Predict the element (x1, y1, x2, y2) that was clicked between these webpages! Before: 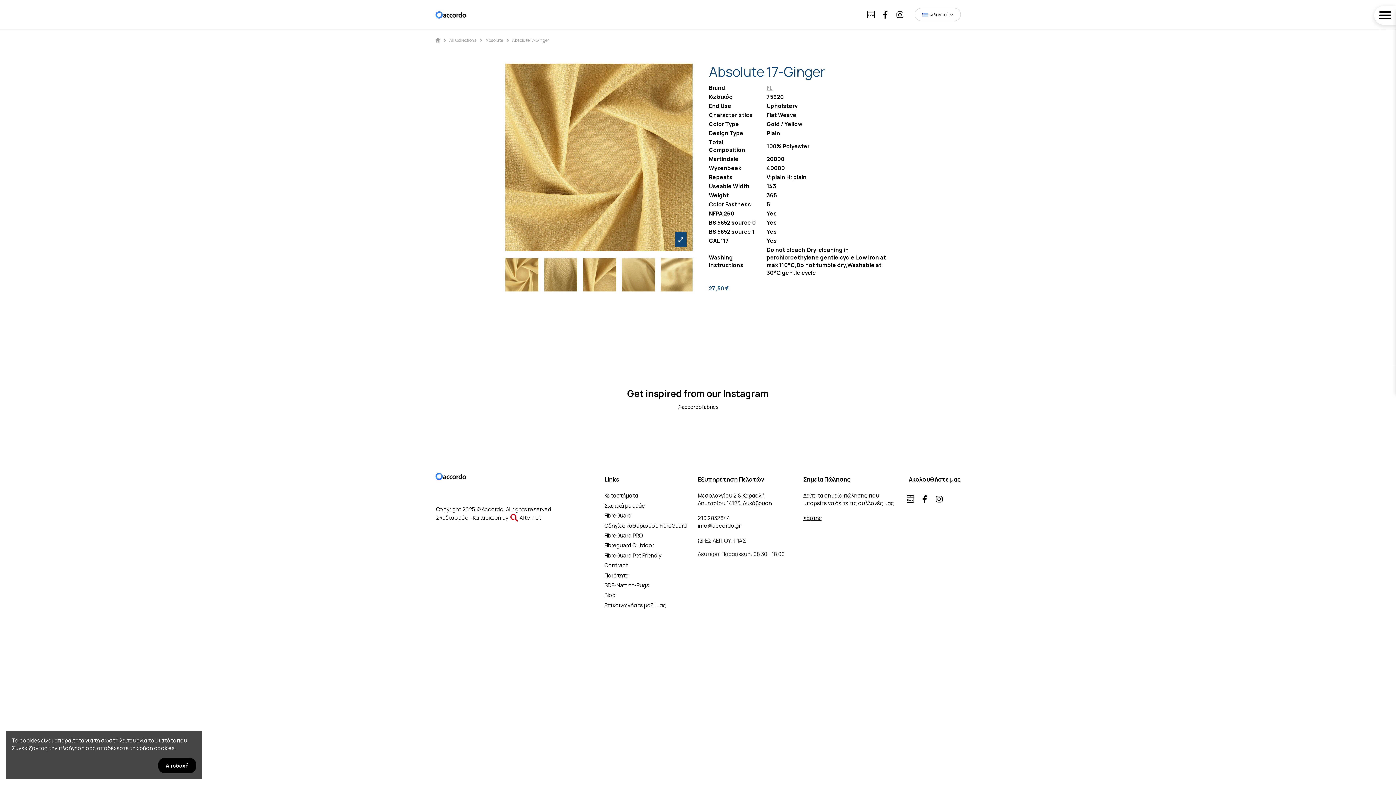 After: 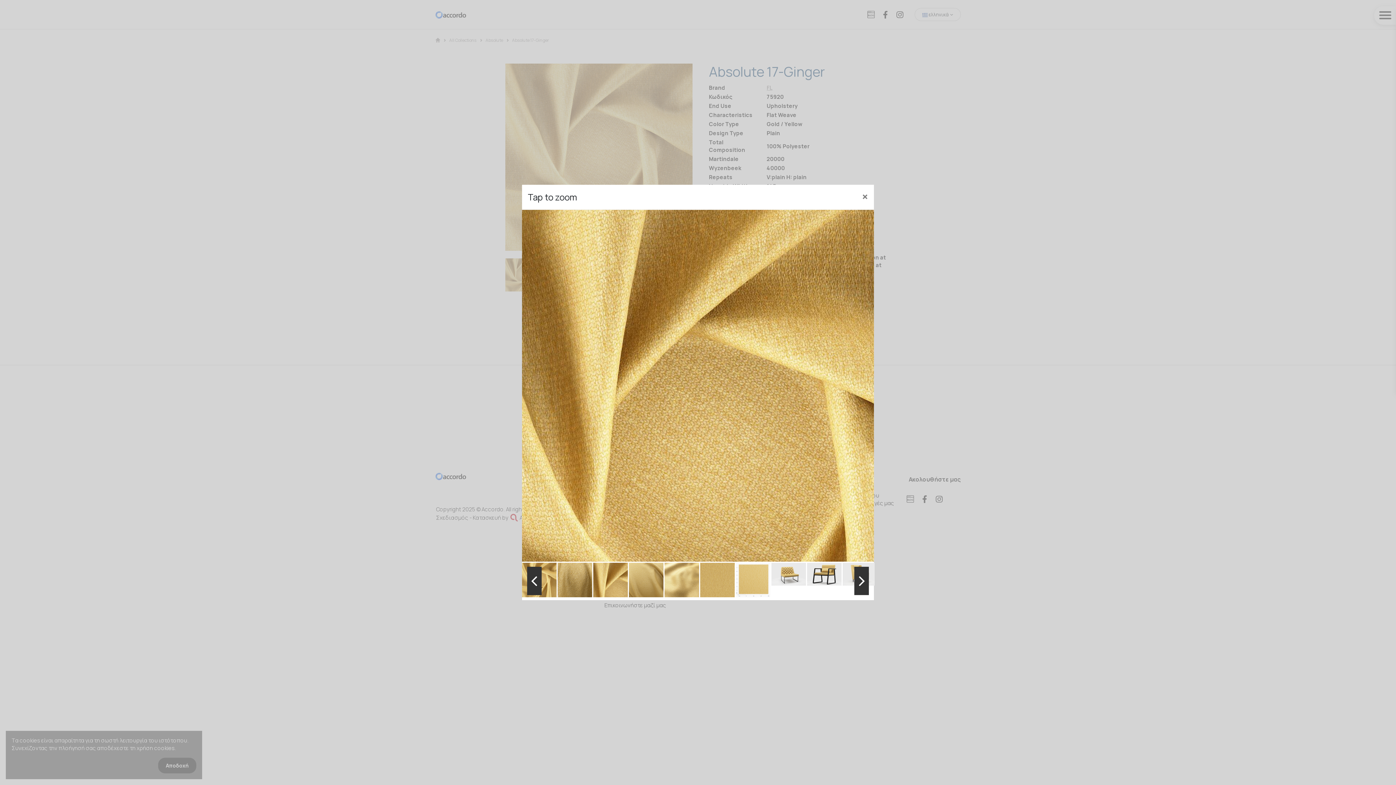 Action: bbox: (675, 232, 686, 247)